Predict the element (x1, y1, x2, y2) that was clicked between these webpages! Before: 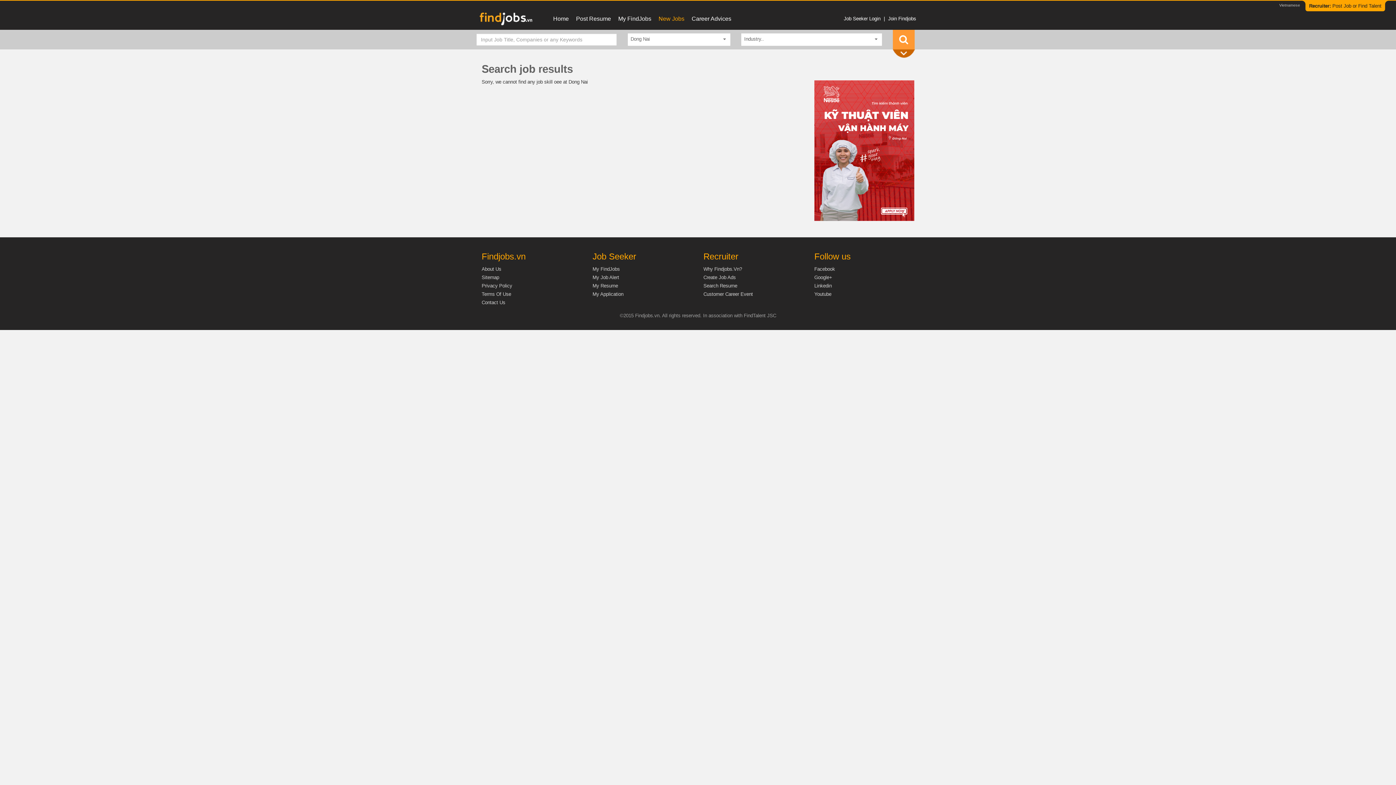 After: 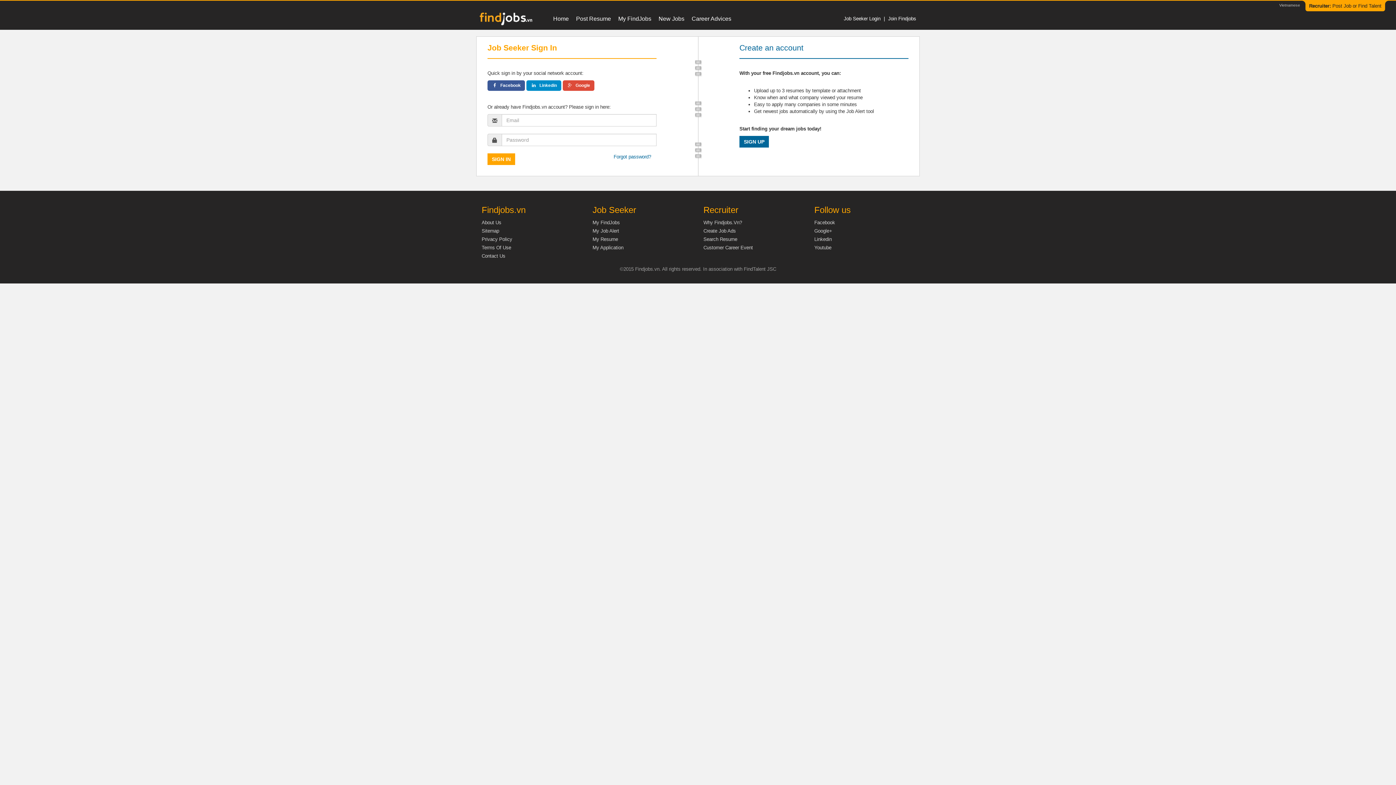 Action: label: Job Seeker Login bbox: (842, 16, 882, 21)